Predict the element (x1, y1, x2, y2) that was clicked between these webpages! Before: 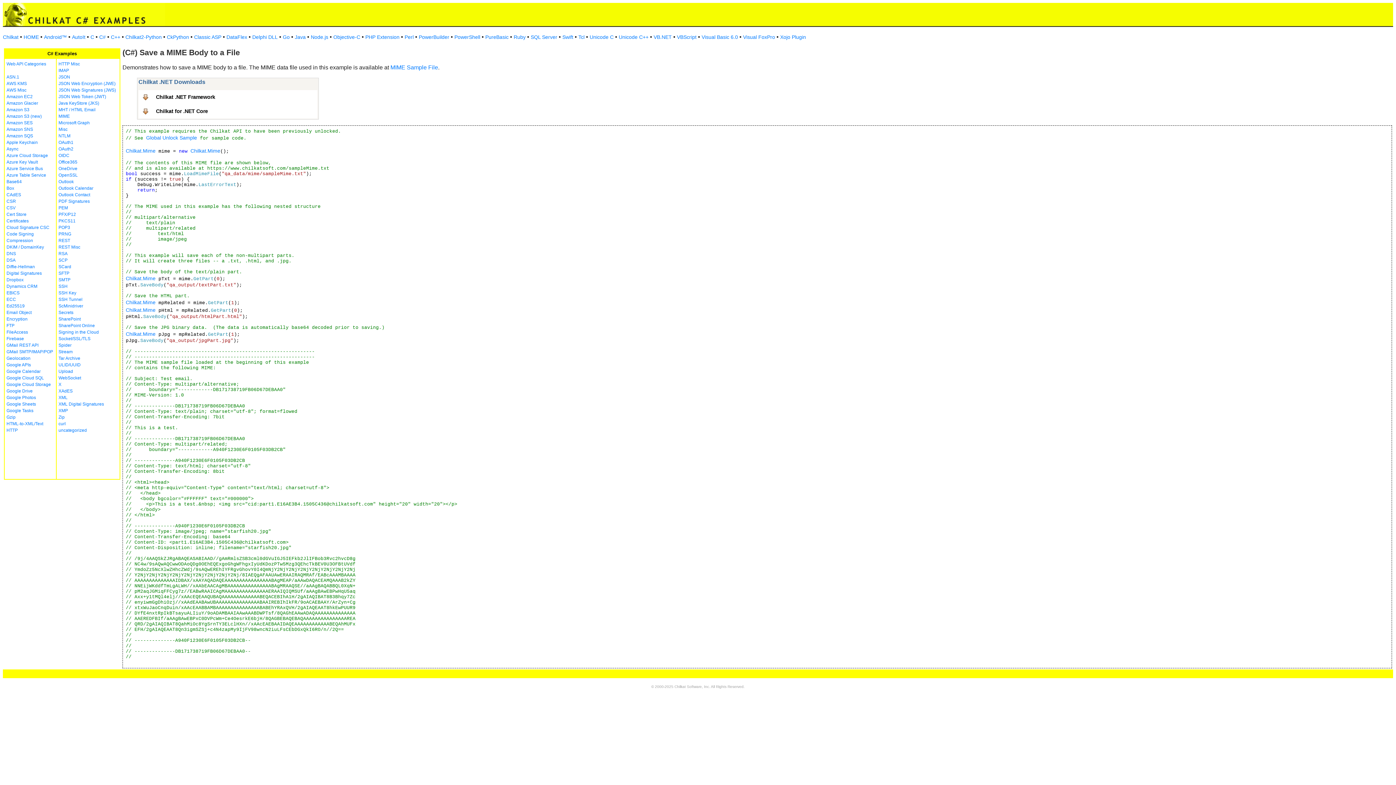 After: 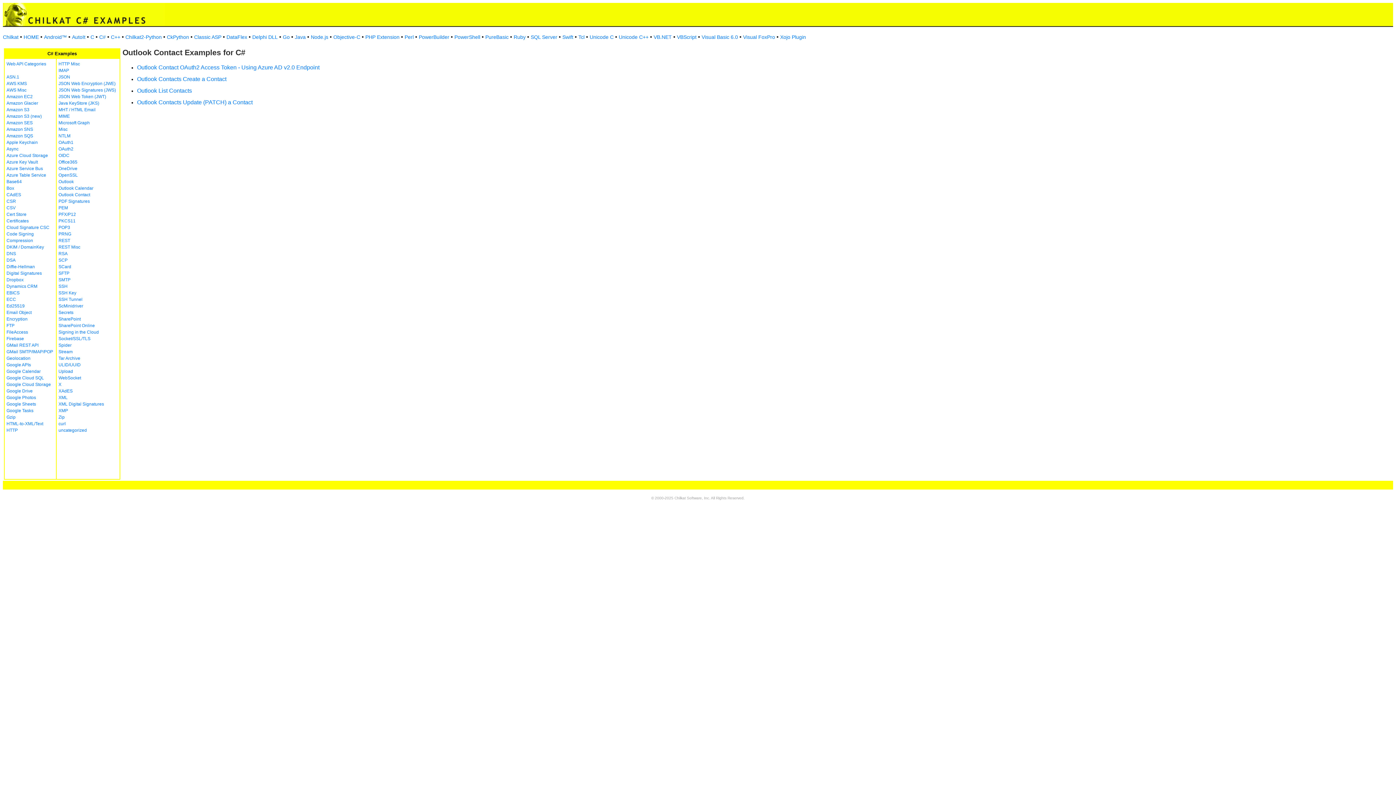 Action: bbox: (58, 192, 90, 197) label: Outlook Contact